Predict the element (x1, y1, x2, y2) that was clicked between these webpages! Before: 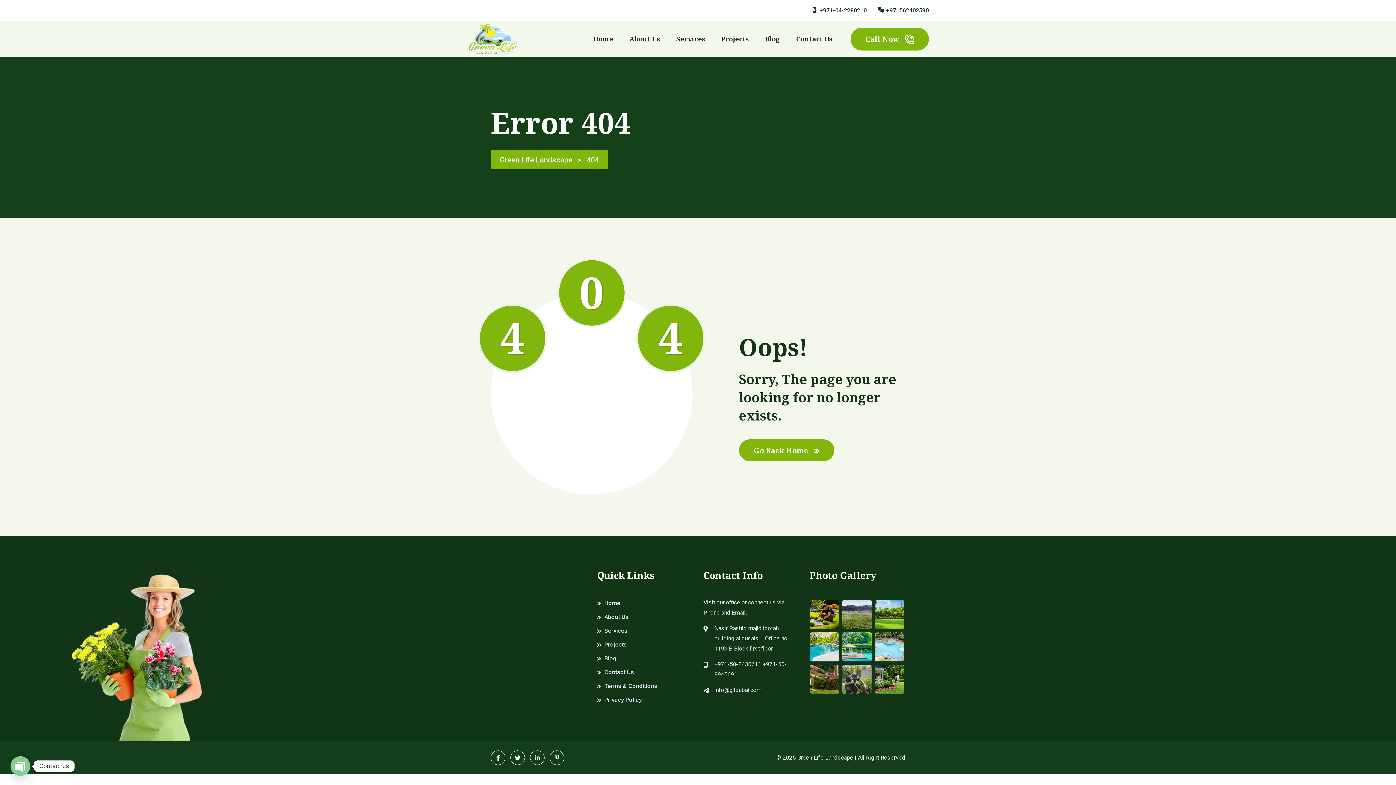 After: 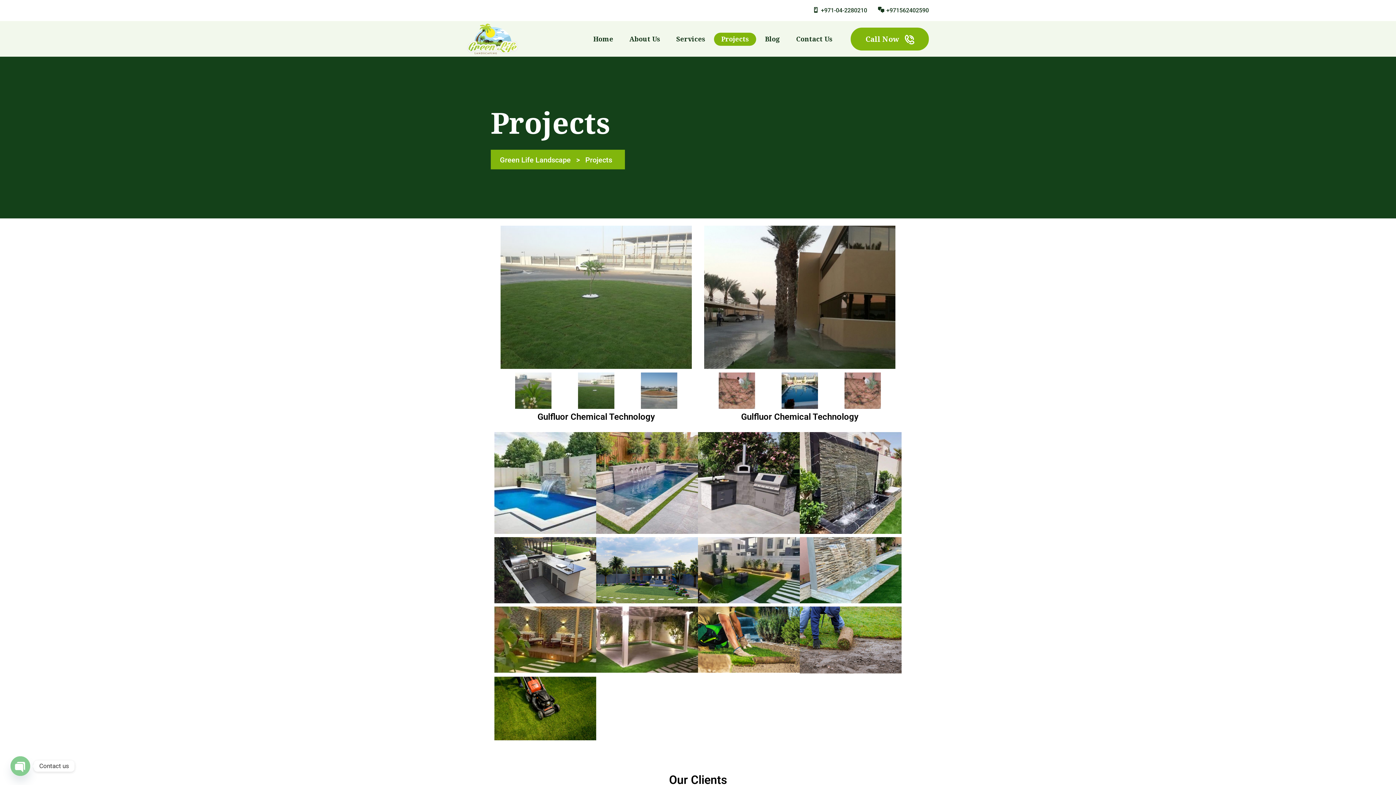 Action: label: Projects bbox: (714, 21, 756, 56)